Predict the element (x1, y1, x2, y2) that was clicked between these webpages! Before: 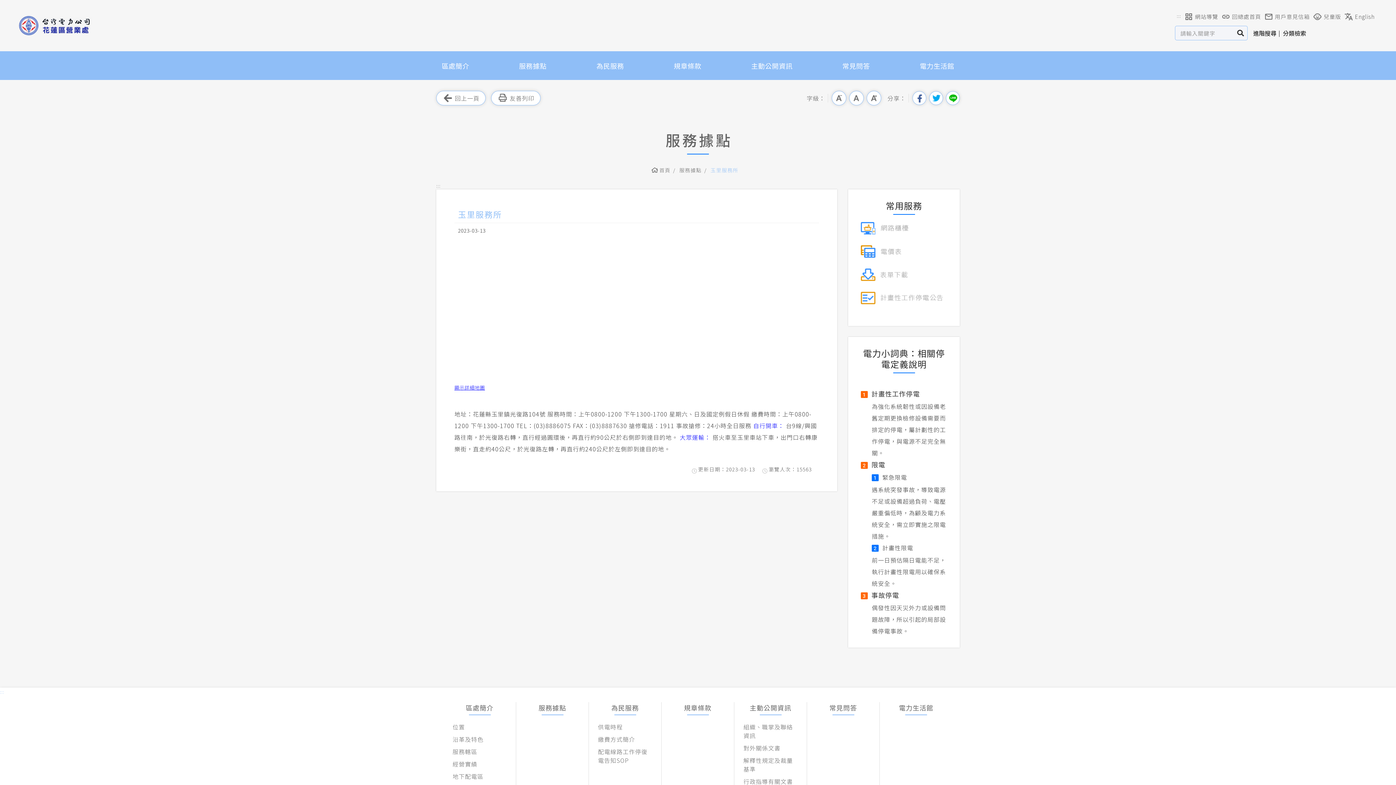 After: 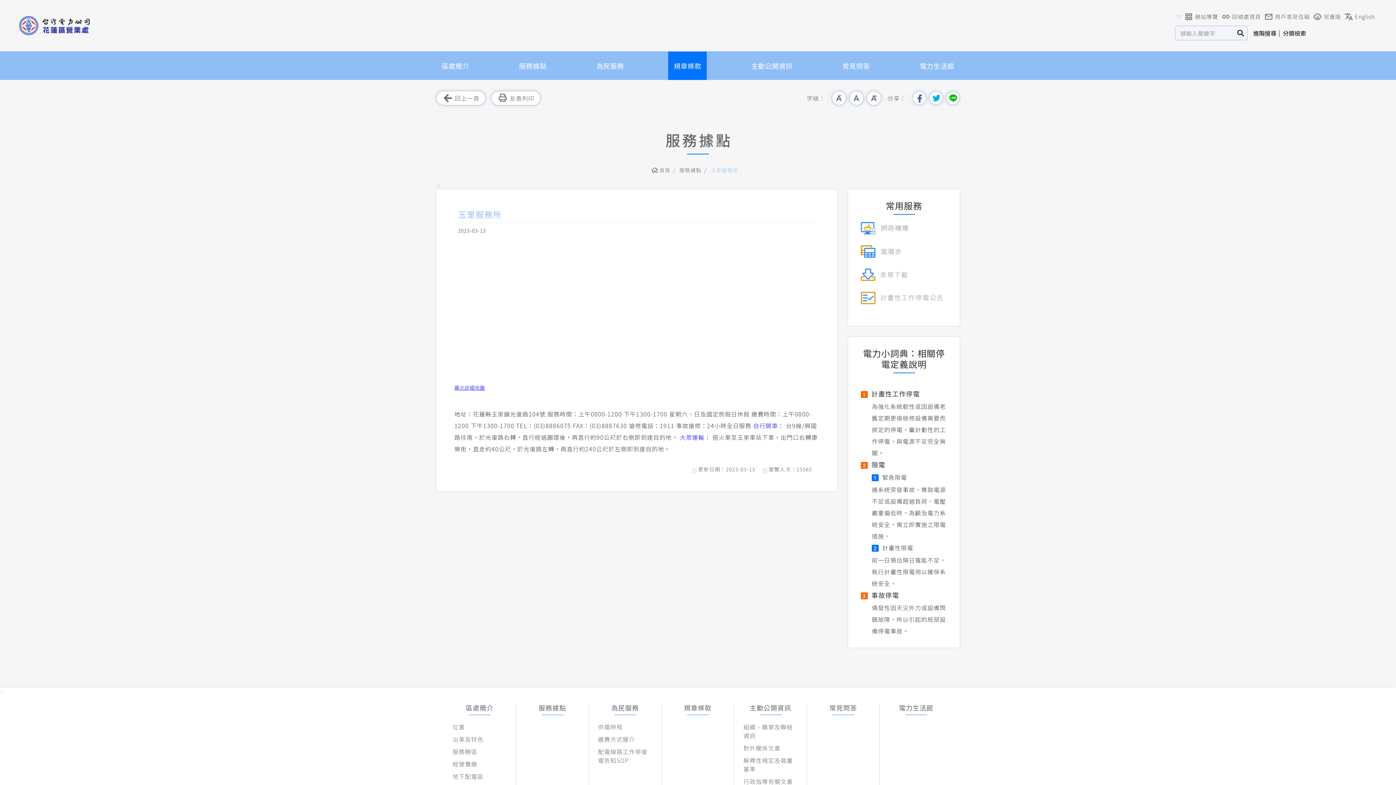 Action: label: 規章條款 bbox: (668, 51, 707, 79)